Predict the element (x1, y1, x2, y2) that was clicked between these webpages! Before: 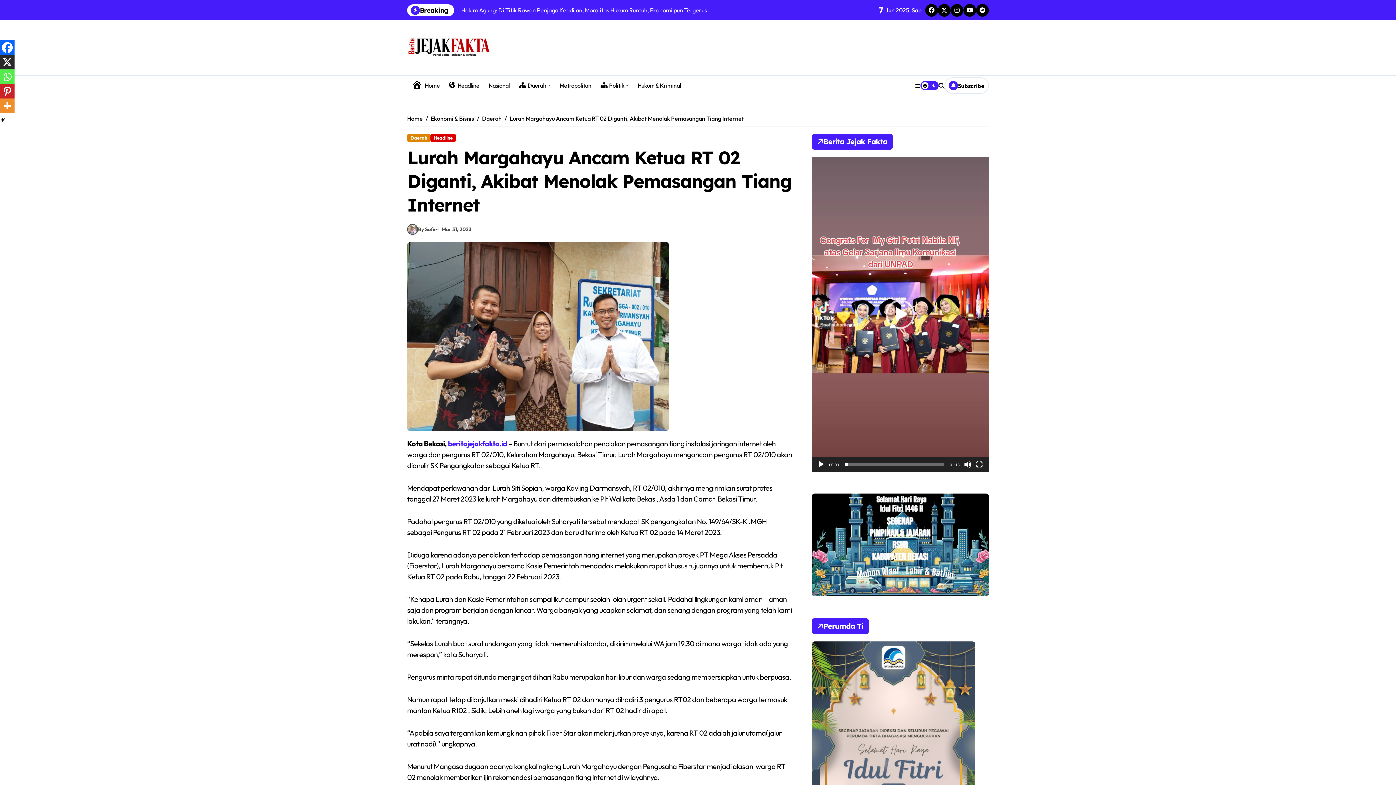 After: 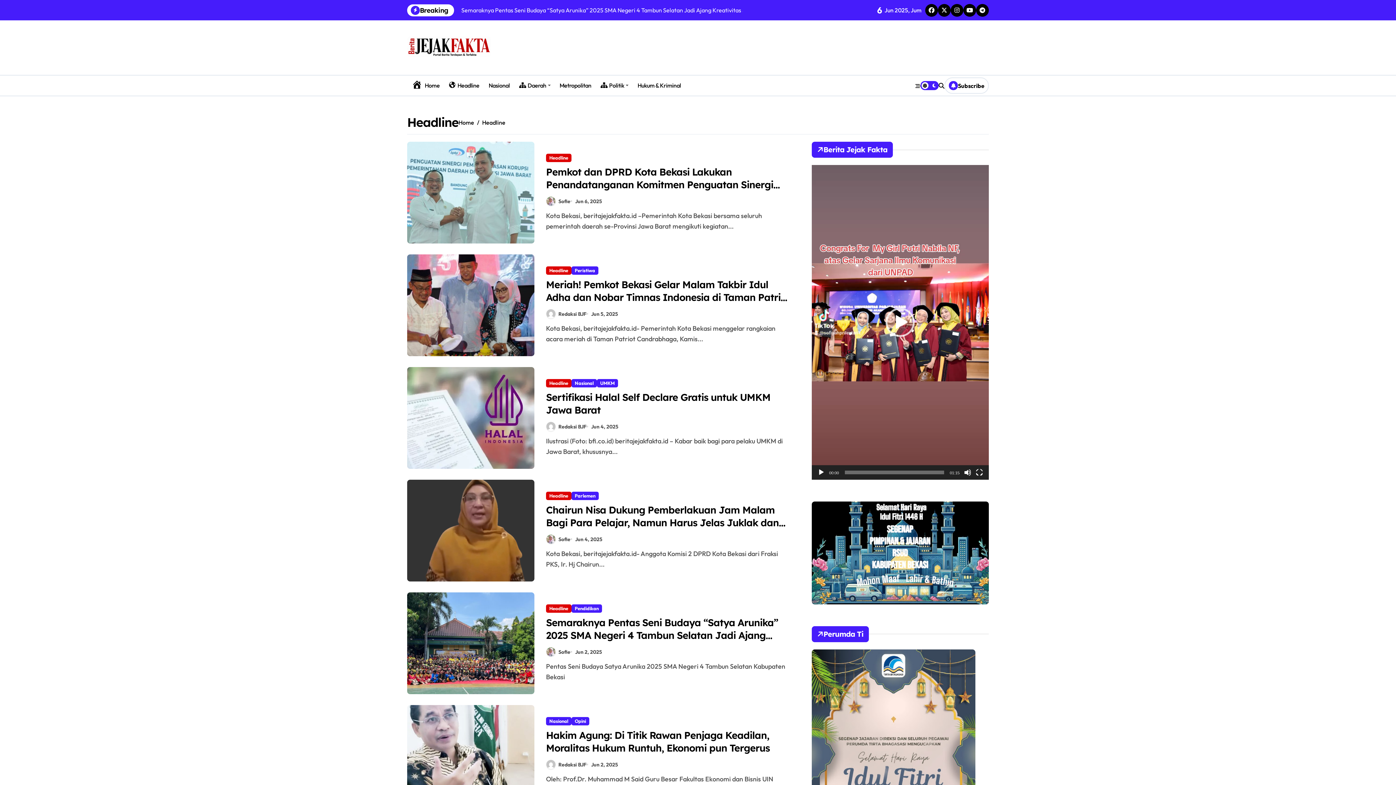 Action: label: Headline bbox: (444, 75, 484, 95)